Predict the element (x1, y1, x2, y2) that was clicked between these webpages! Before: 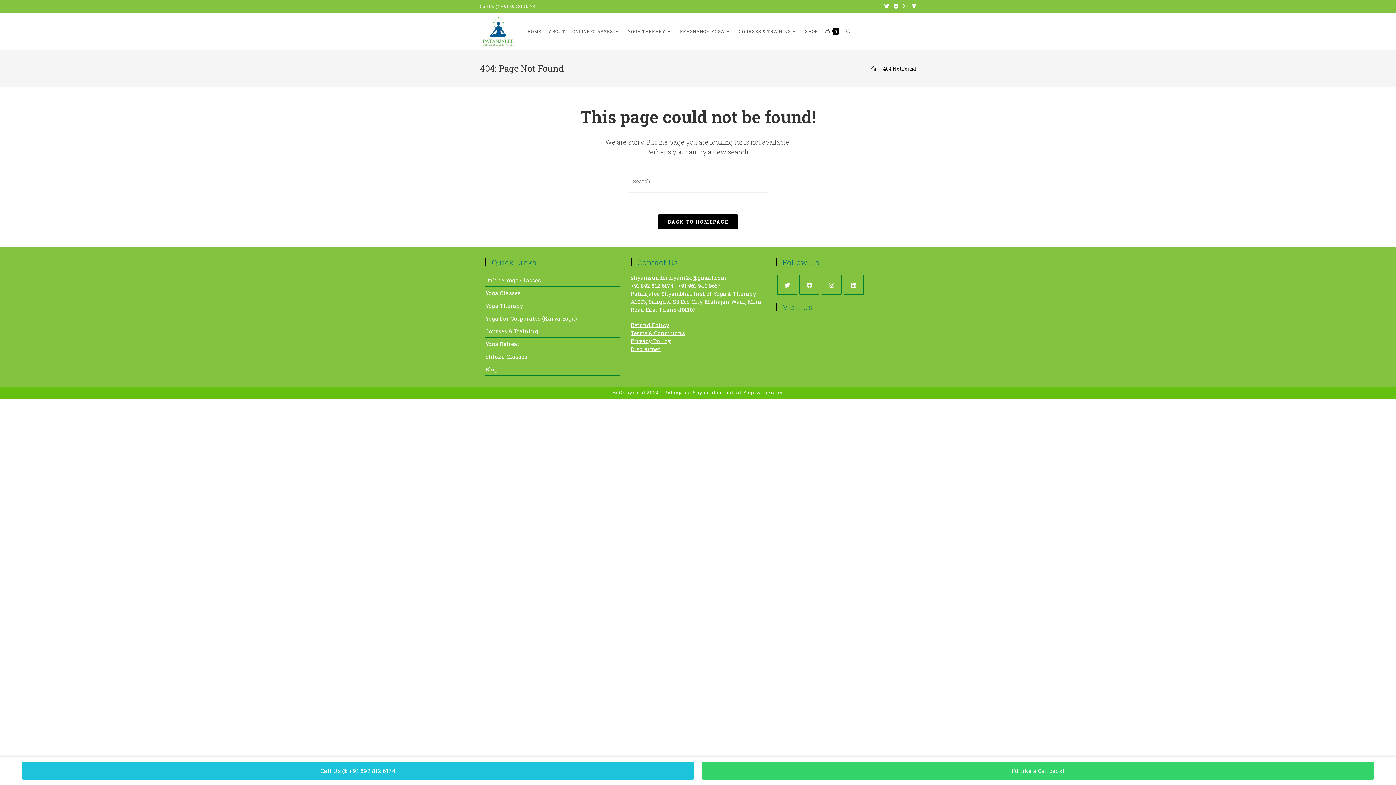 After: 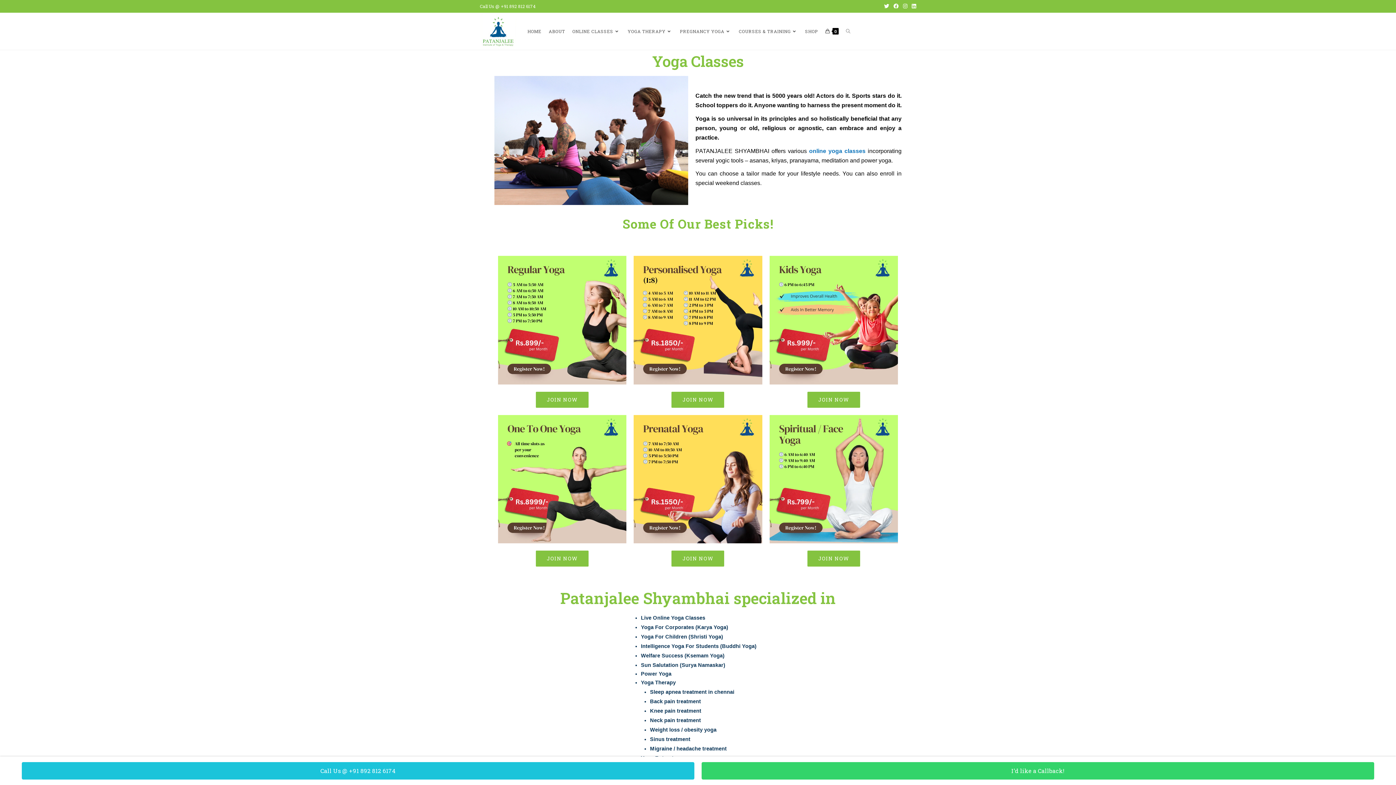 Action: label: Yoga Classes bbox: (485, 289, 520, 296)